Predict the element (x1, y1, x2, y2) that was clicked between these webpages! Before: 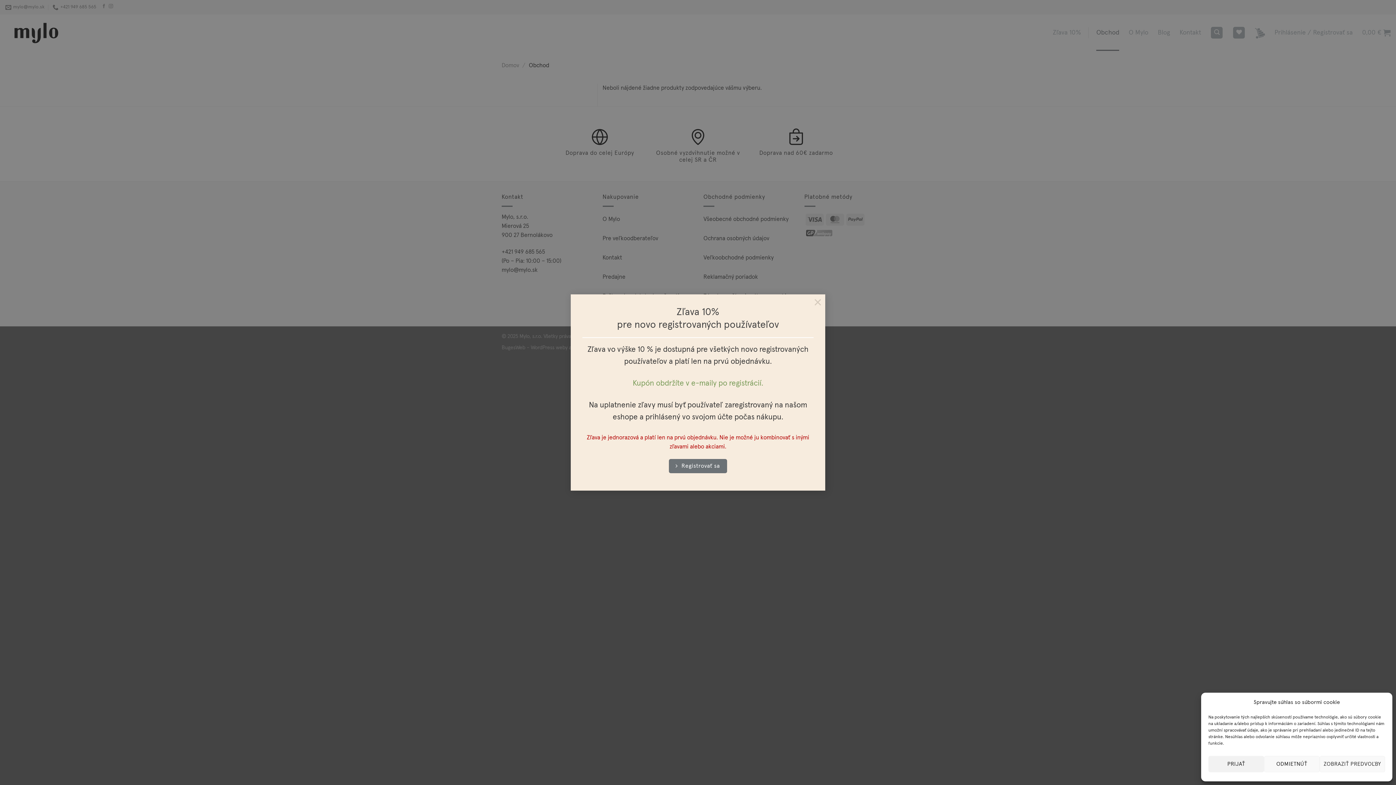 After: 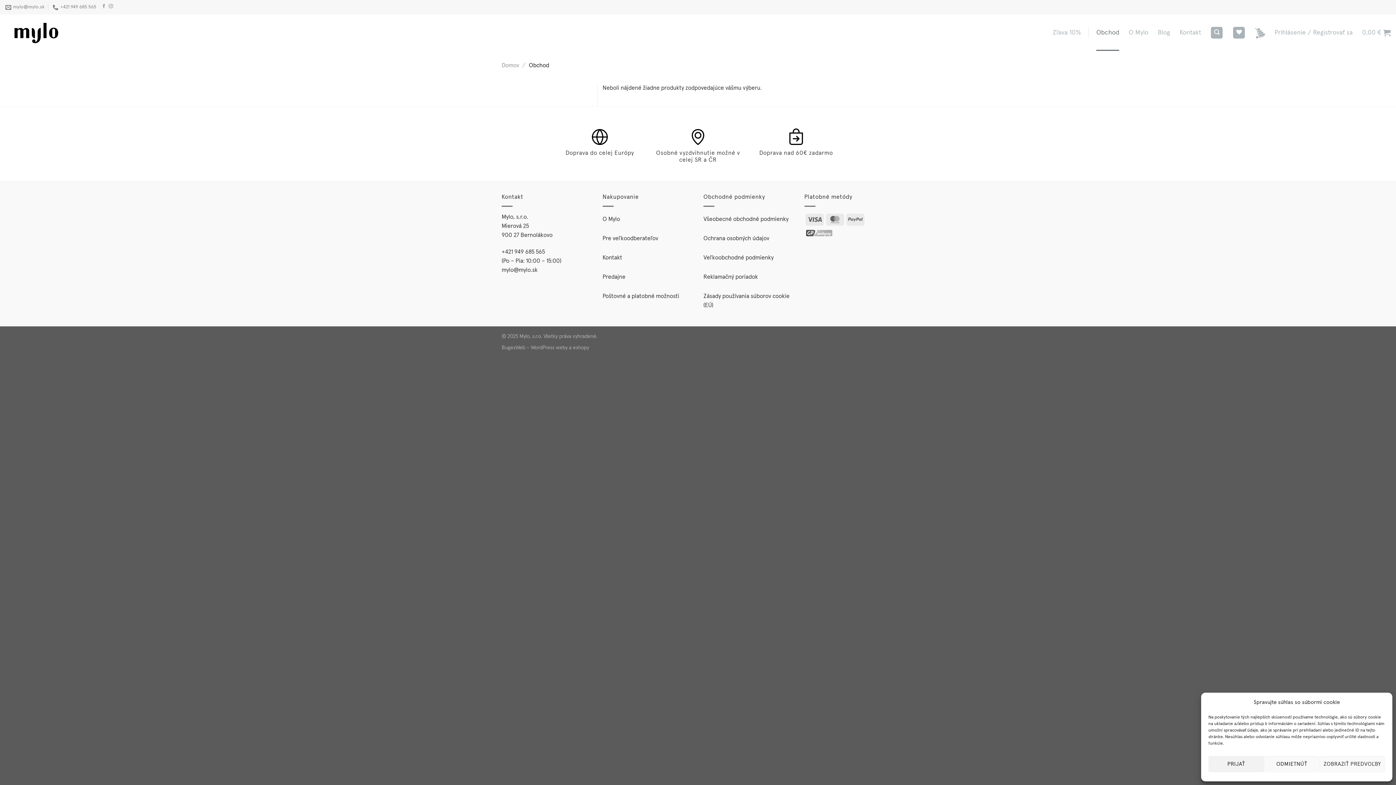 Action: bbox: (810, 290, 825, 305) label: ×